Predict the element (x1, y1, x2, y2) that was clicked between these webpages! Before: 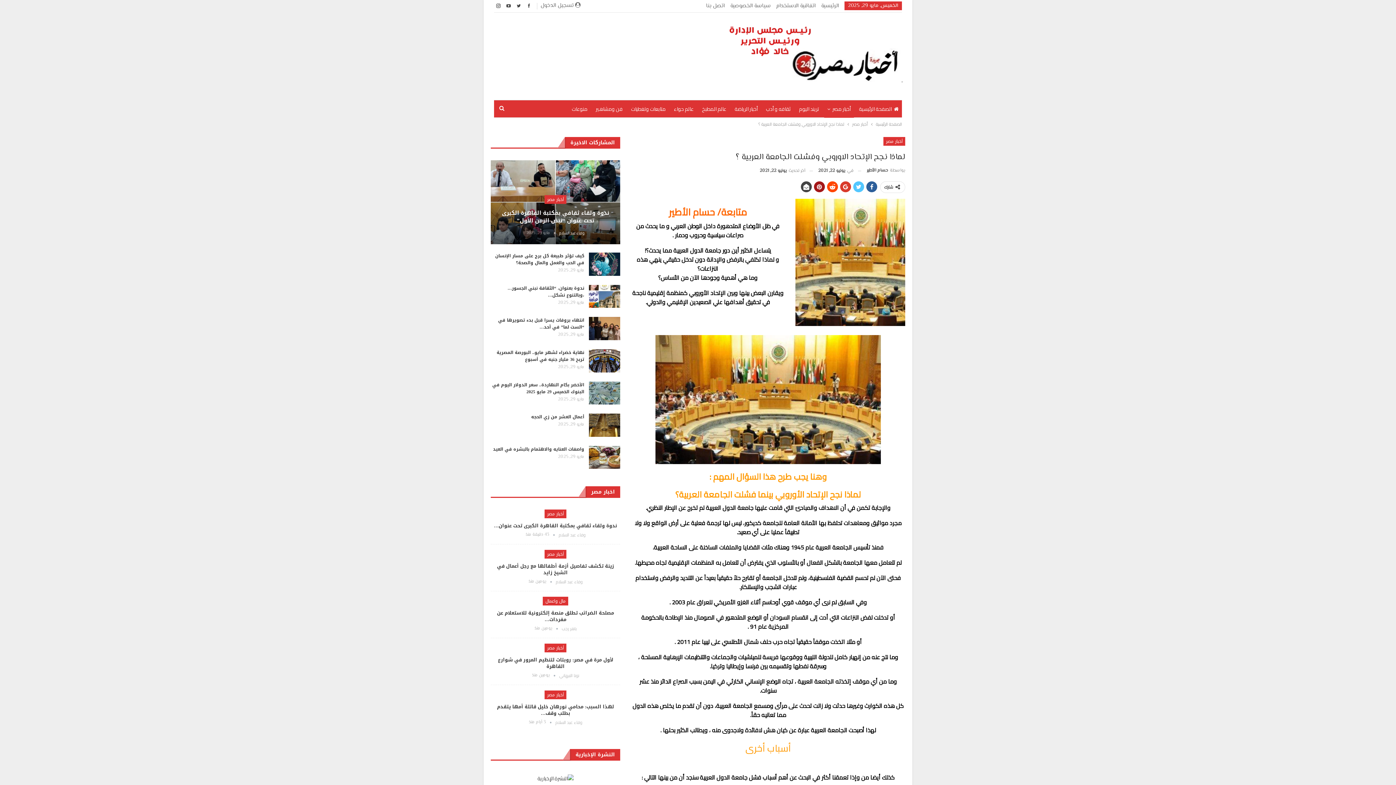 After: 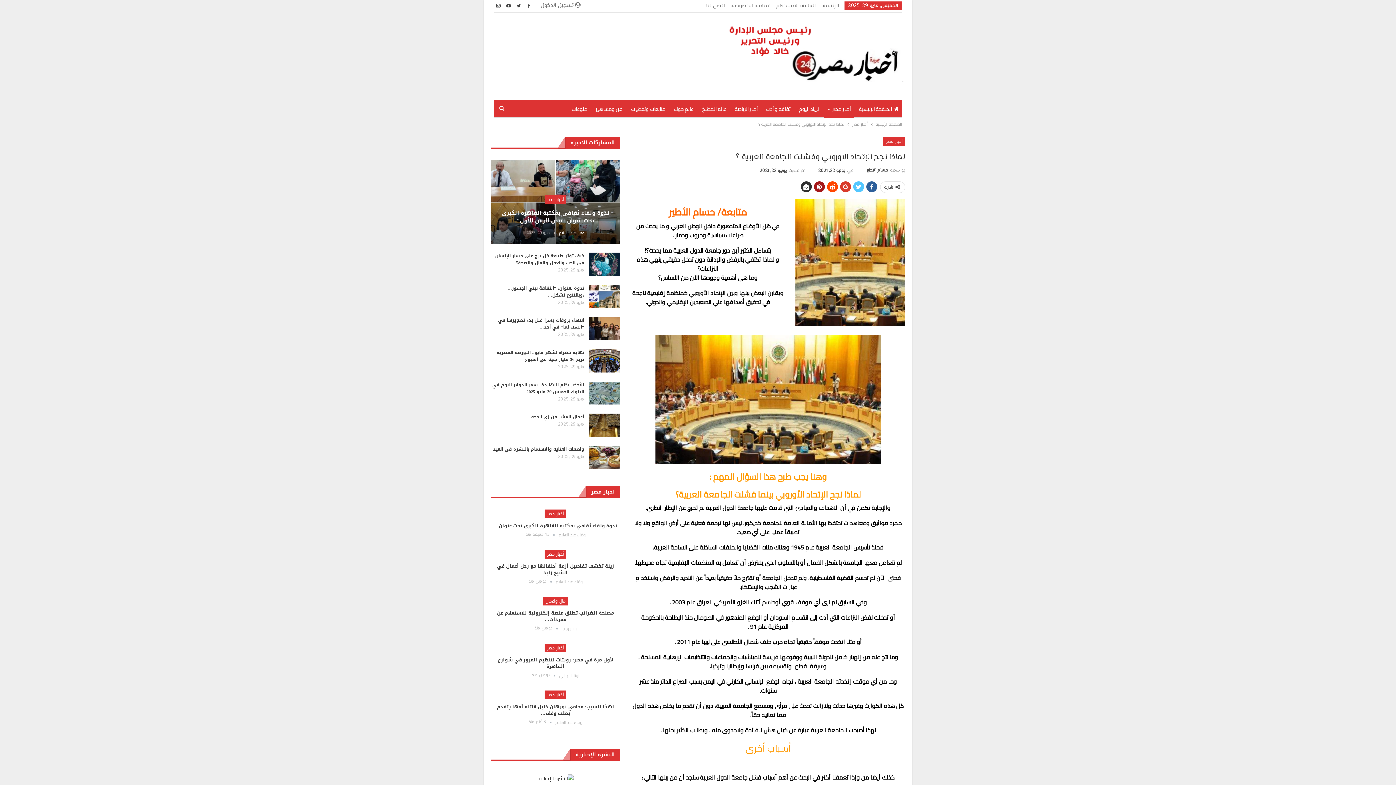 Action: bbox: (801, 181, 812, 192)